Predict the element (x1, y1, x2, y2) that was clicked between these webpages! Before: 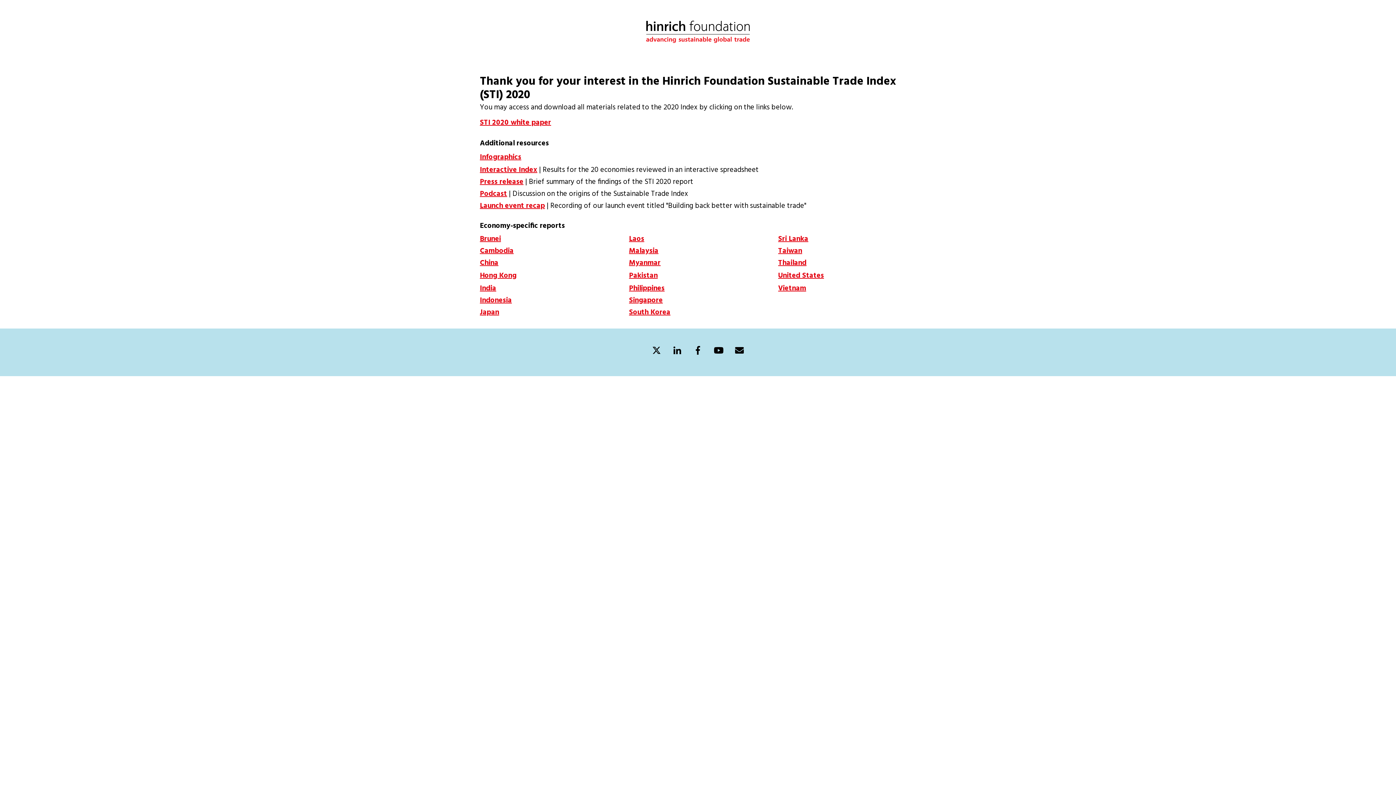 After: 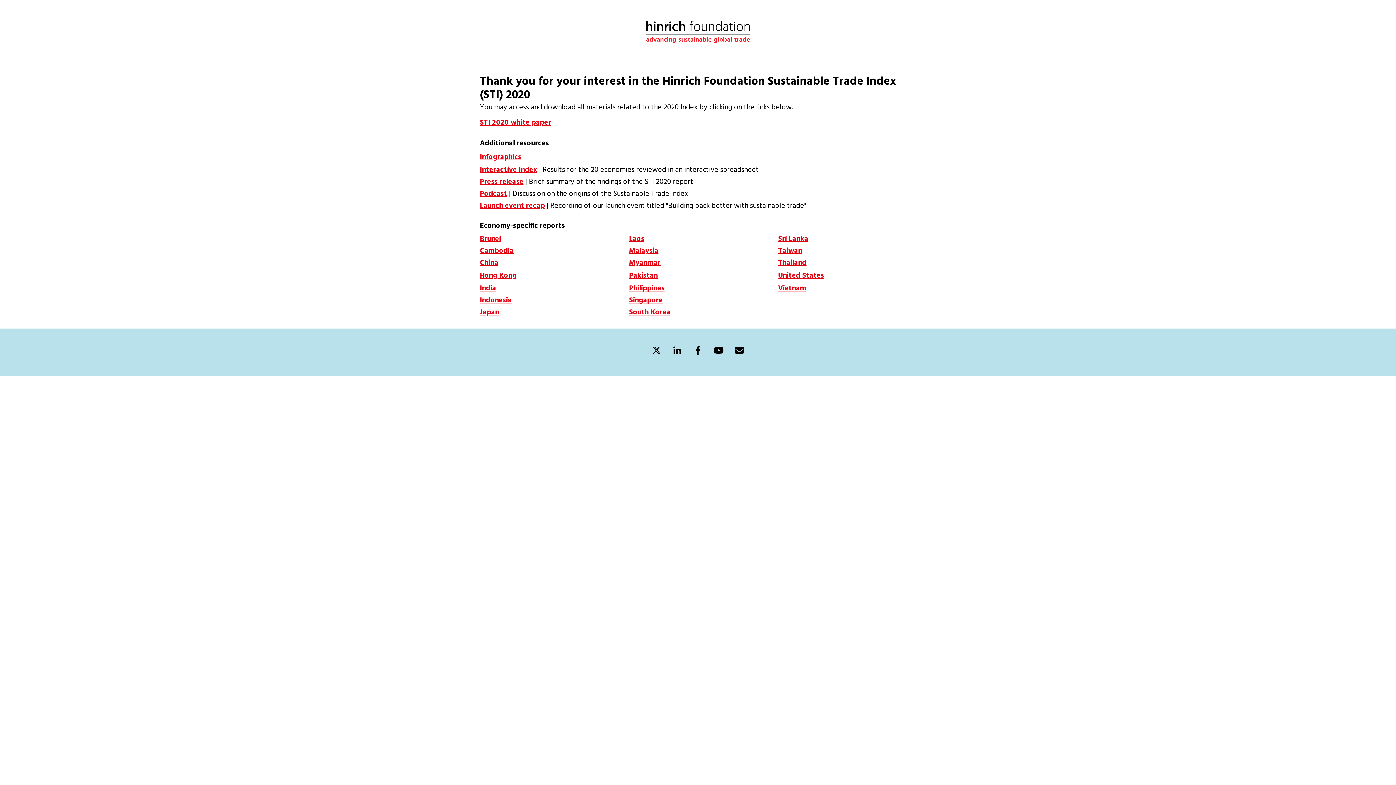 Action: bbox: (668, 343, 686, 357)